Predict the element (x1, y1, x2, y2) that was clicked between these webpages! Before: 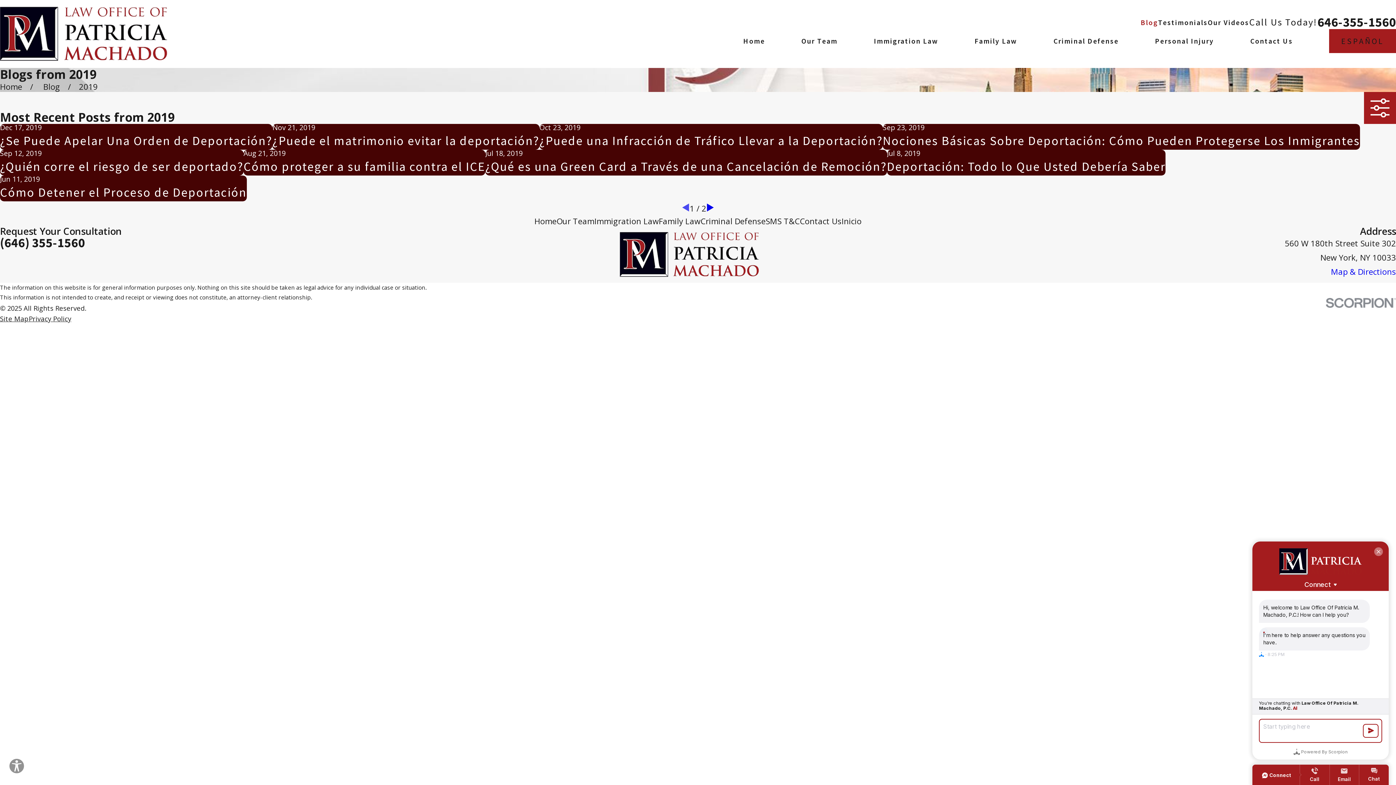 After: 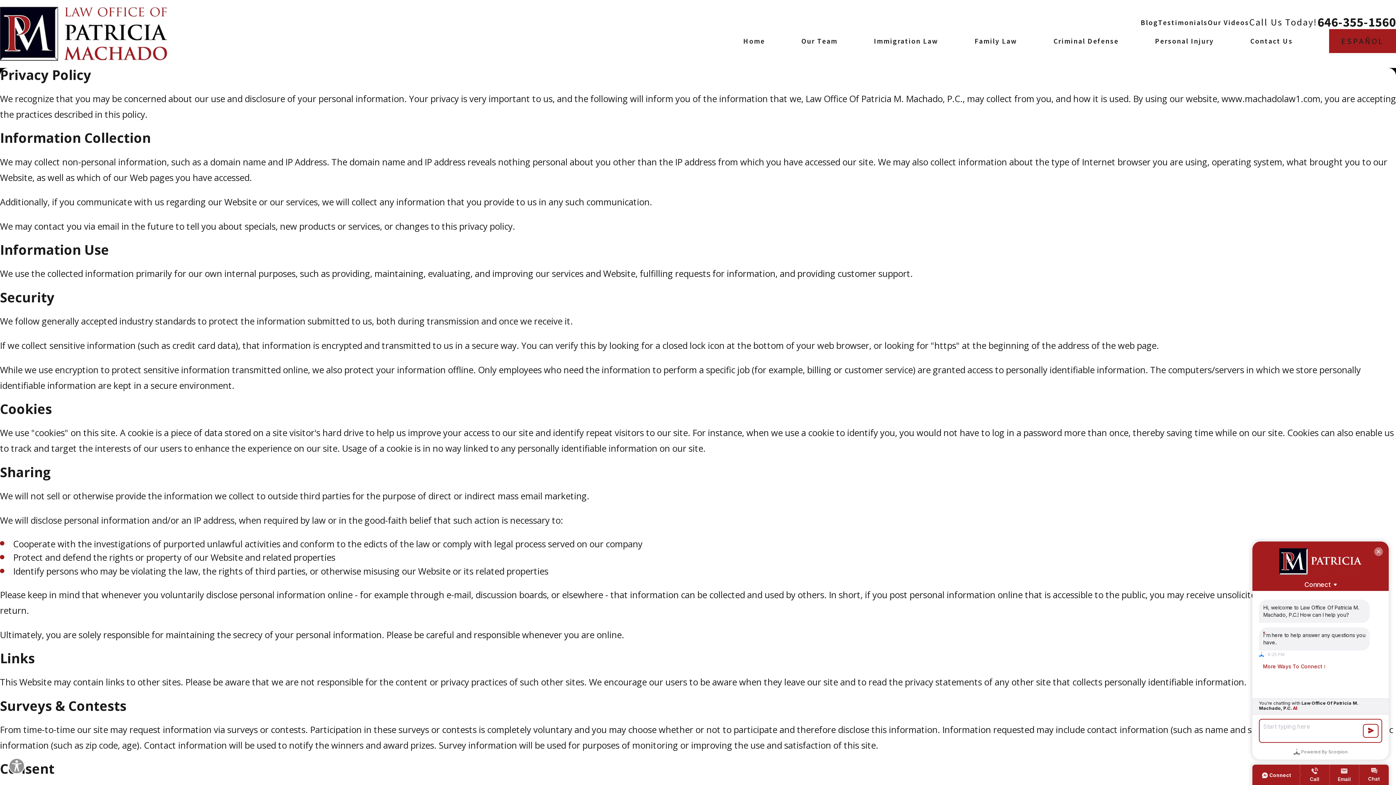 Action: bbox: (28, 314, 71, 323) label: Privacy Policy